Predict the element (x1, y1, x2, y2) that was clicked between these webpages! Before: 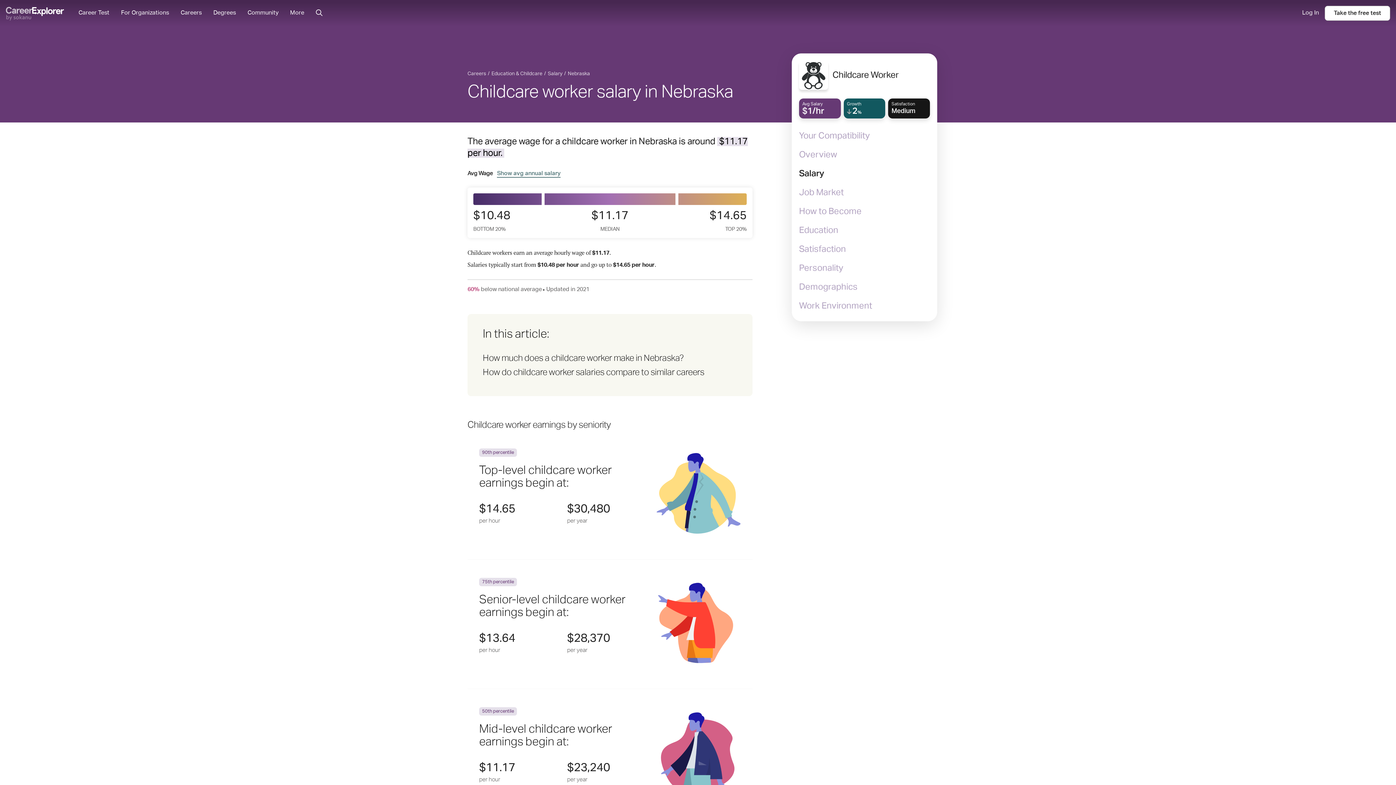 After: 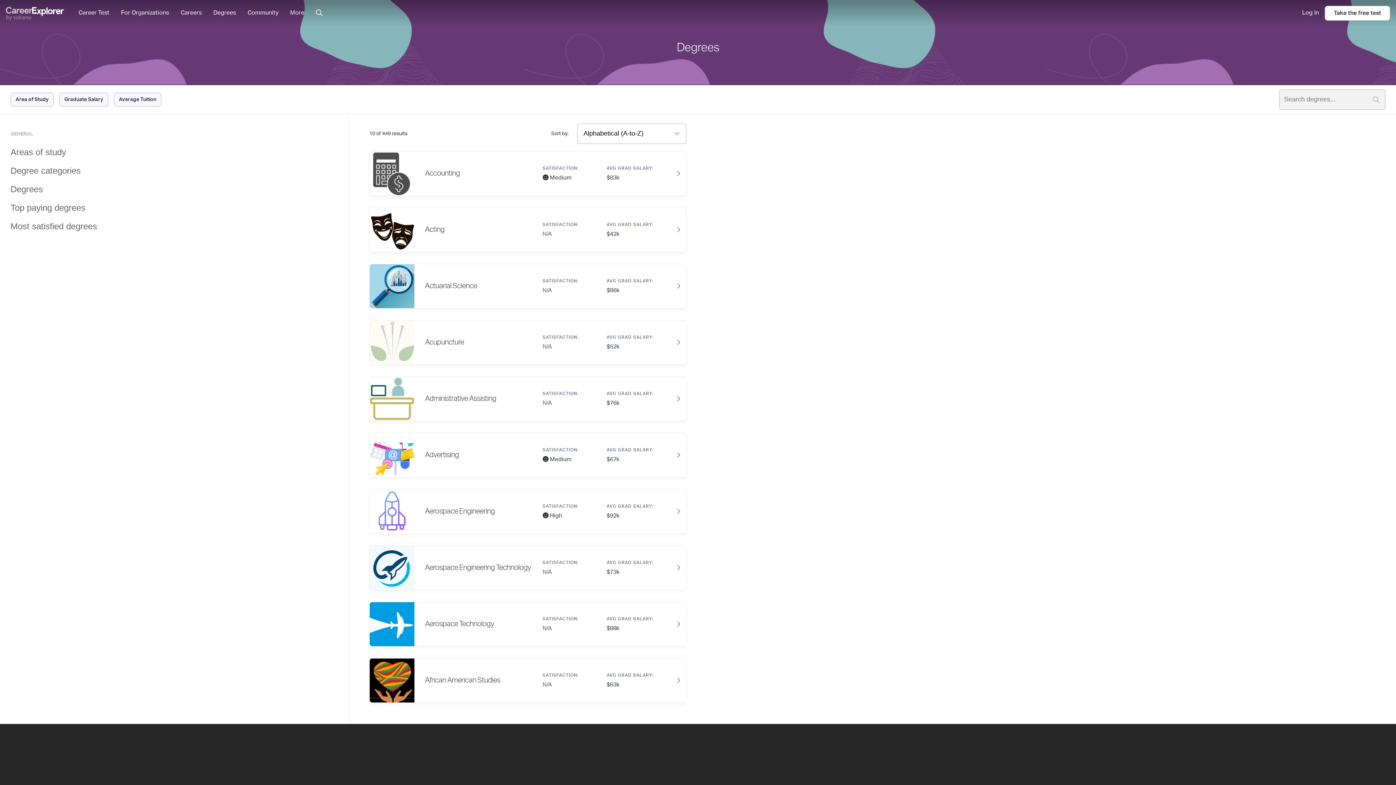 Action: label: Degrees bbox: (213, 0, 236, 26)